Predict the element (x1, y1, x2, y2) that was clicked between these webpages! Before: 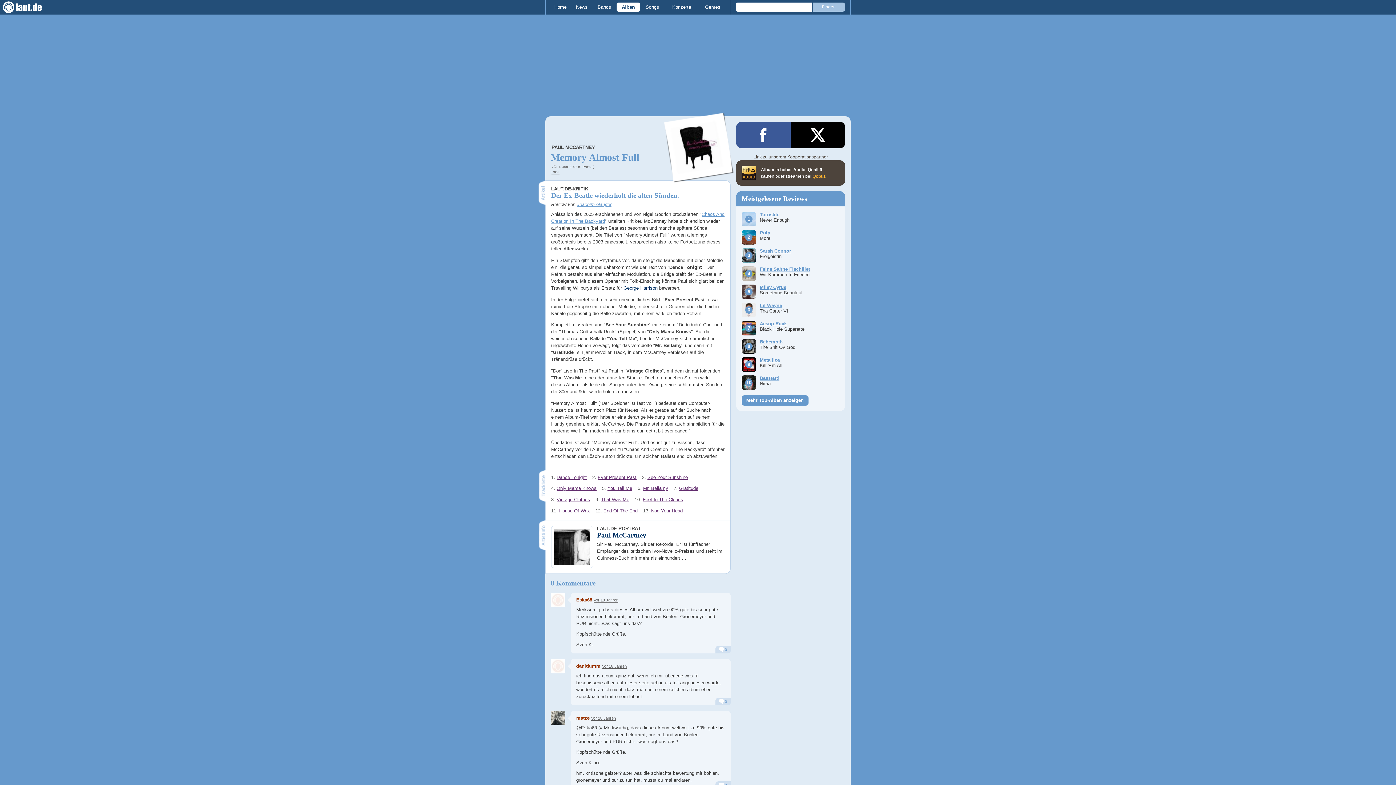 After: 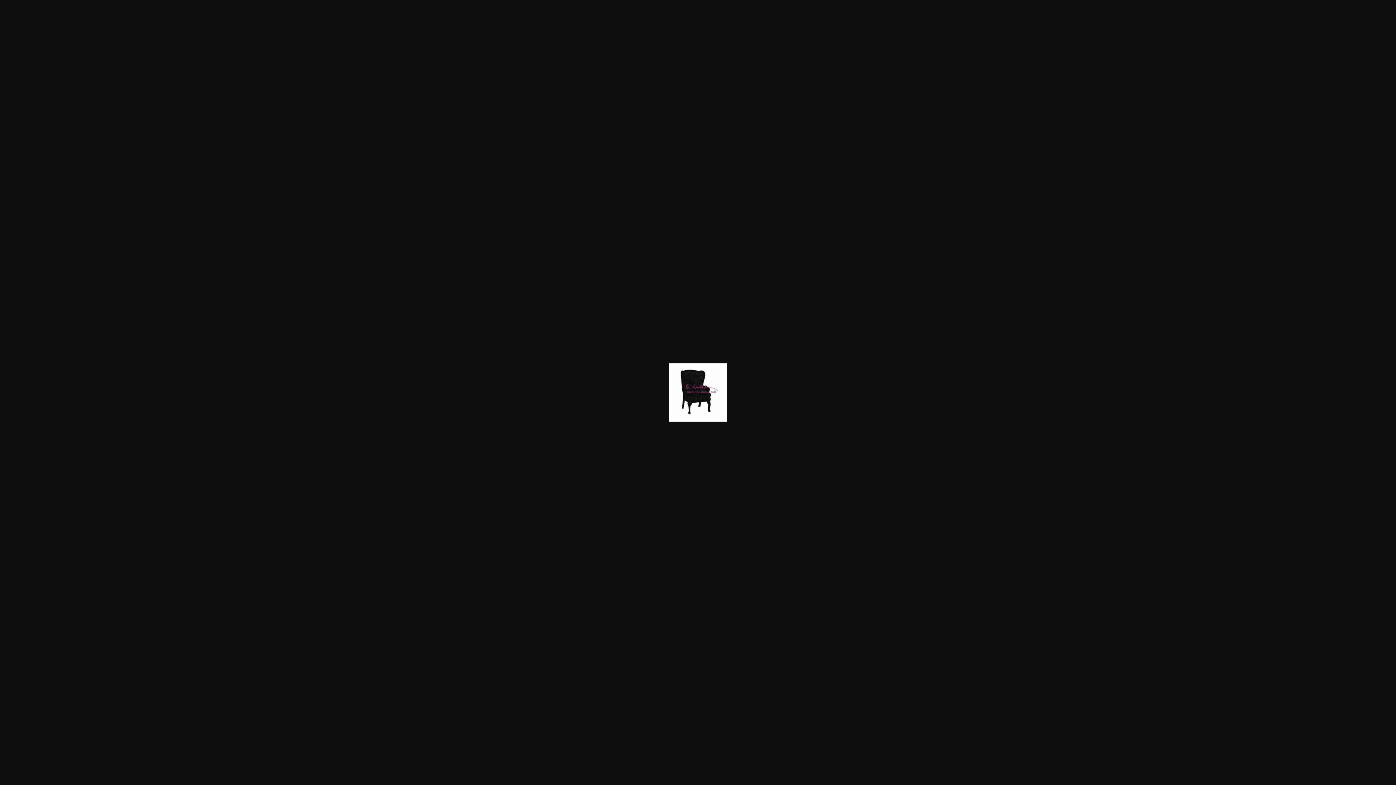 Action: bbox: (667, 174, 730, 180)